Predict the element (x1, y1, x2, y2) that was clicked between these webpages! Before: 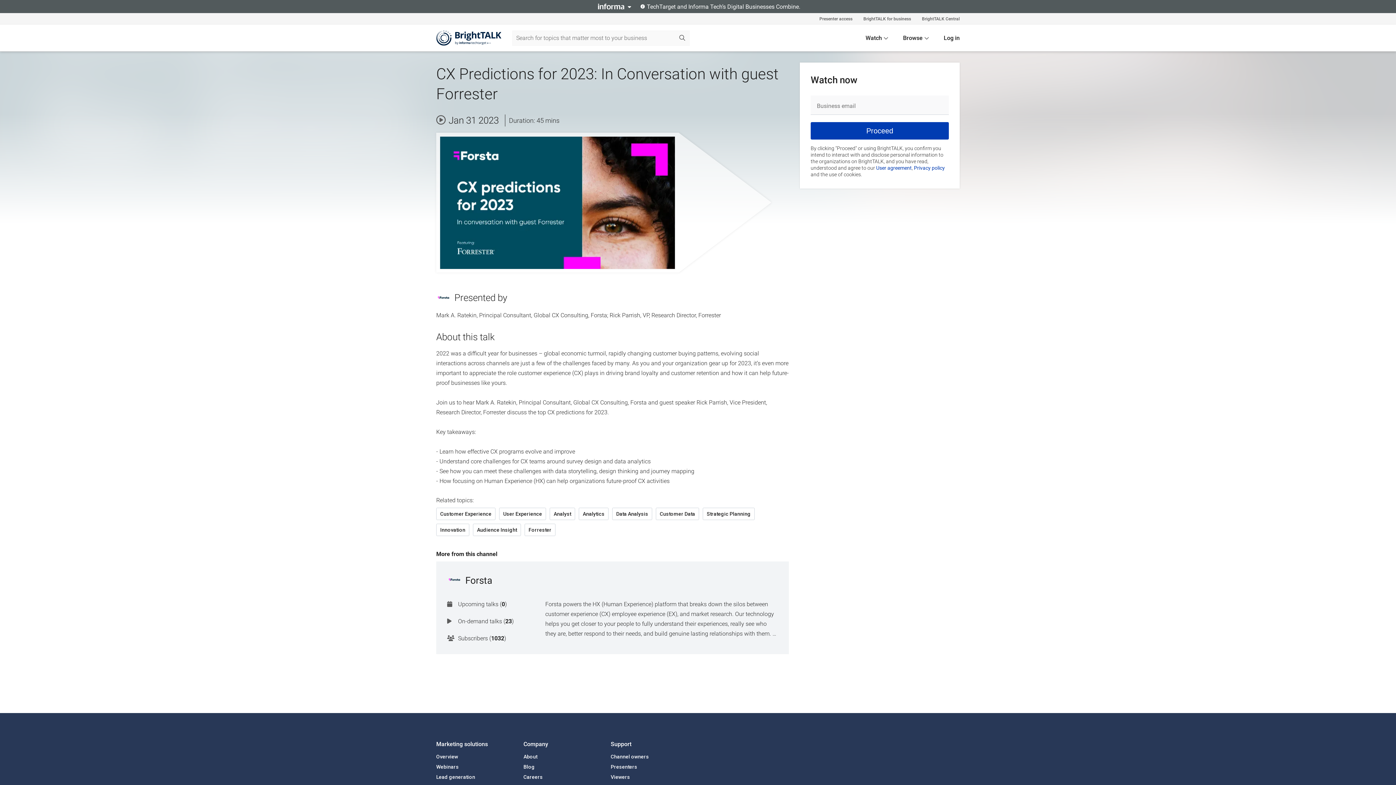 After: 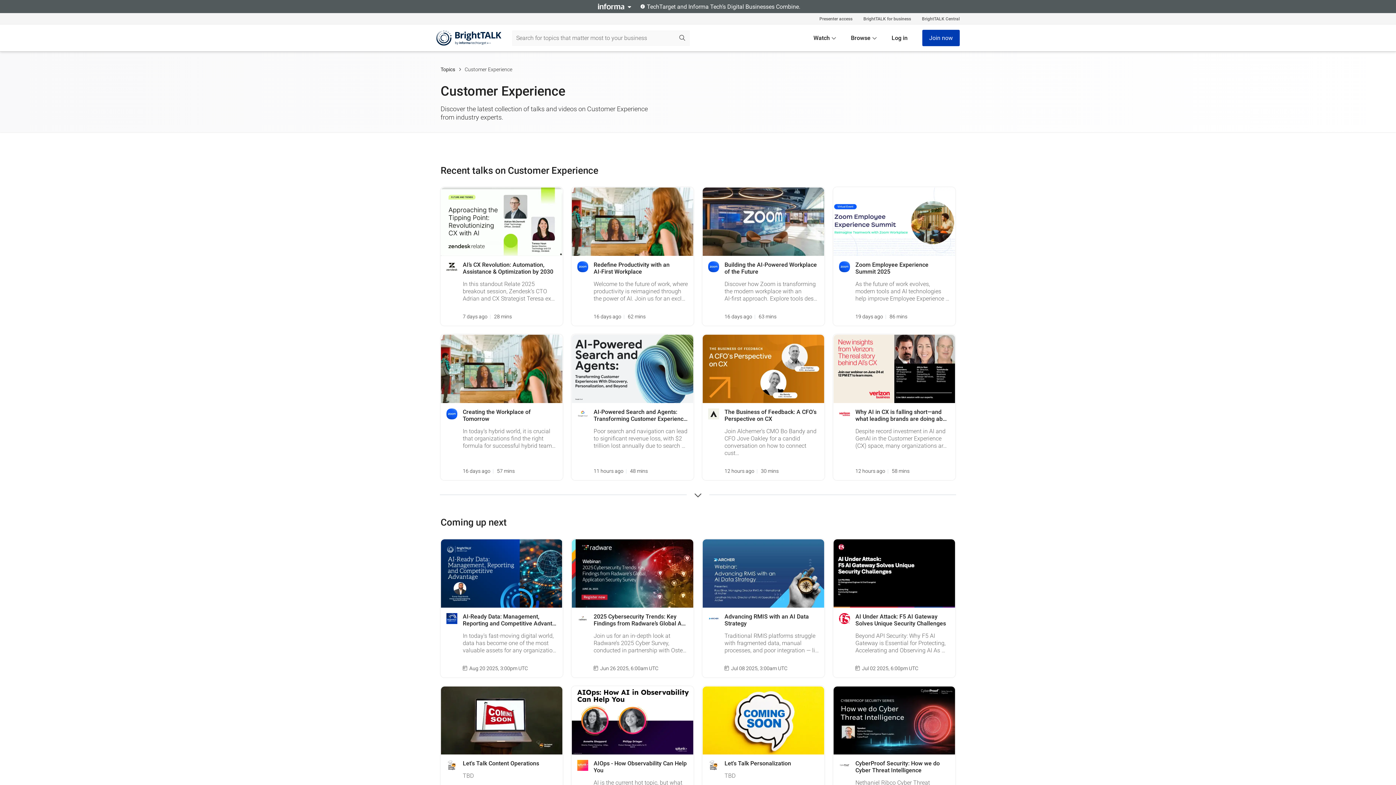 Action: bbox: (436, 508, 495, 520) label: Customer Experience